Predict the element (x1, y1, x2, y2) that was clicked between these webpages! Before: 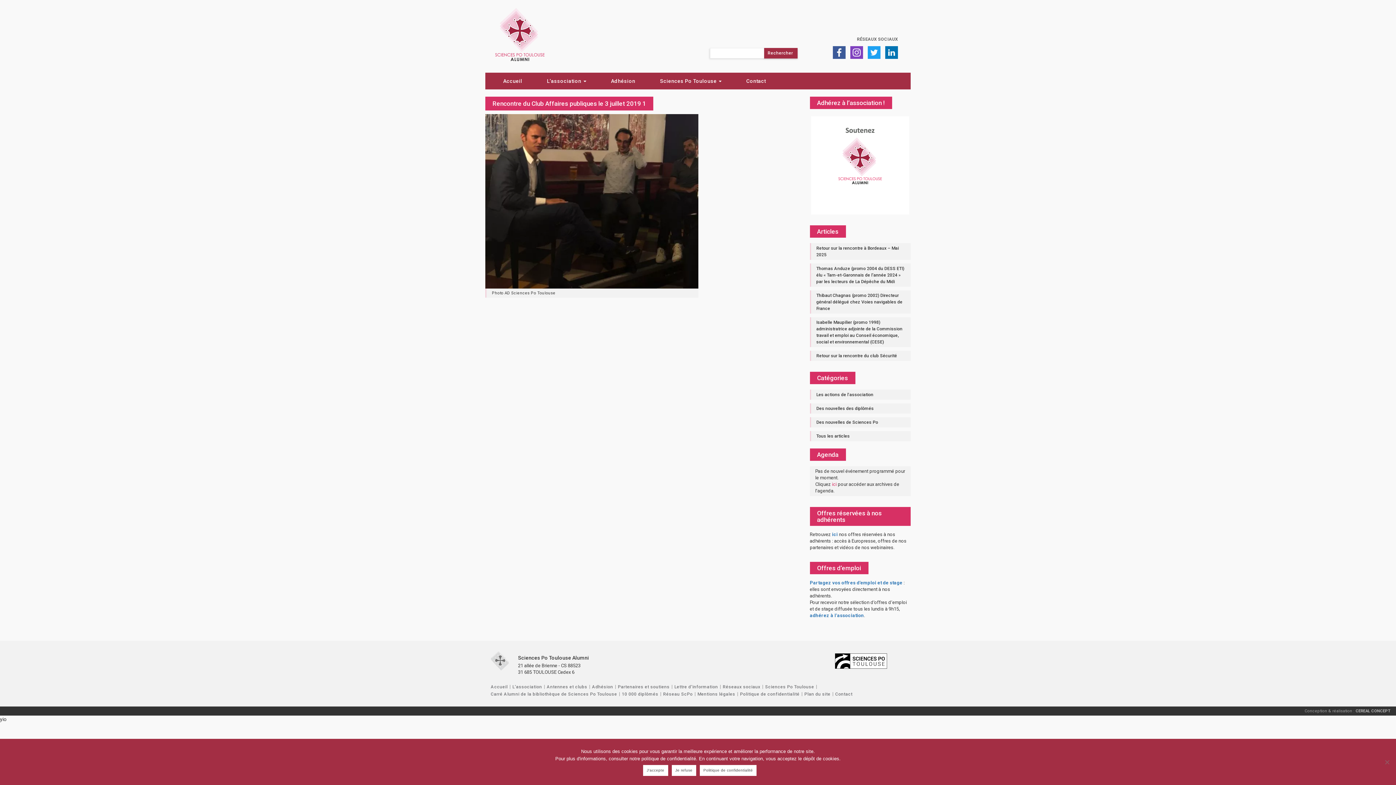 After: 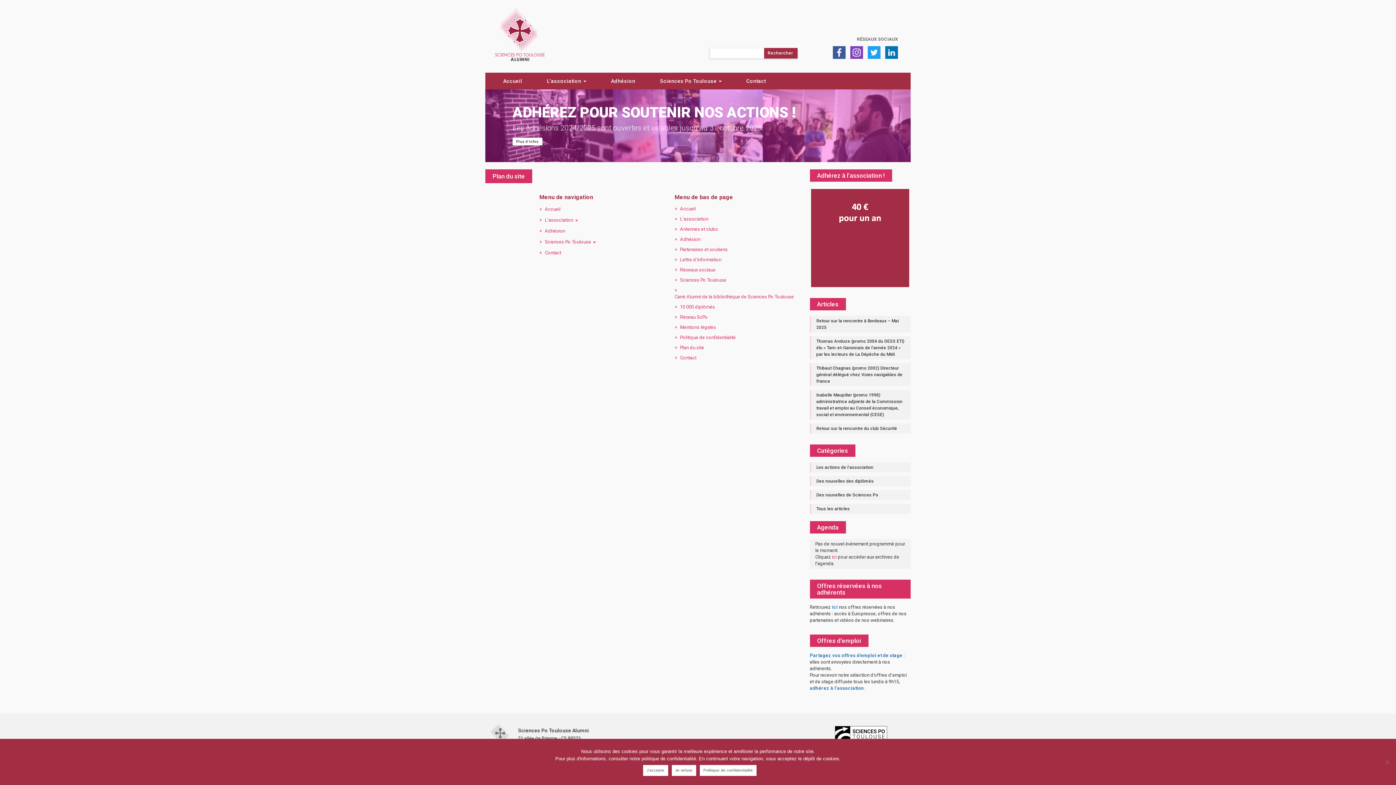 Action: label: Plan du site bbox: (804, 692, 830, 697)